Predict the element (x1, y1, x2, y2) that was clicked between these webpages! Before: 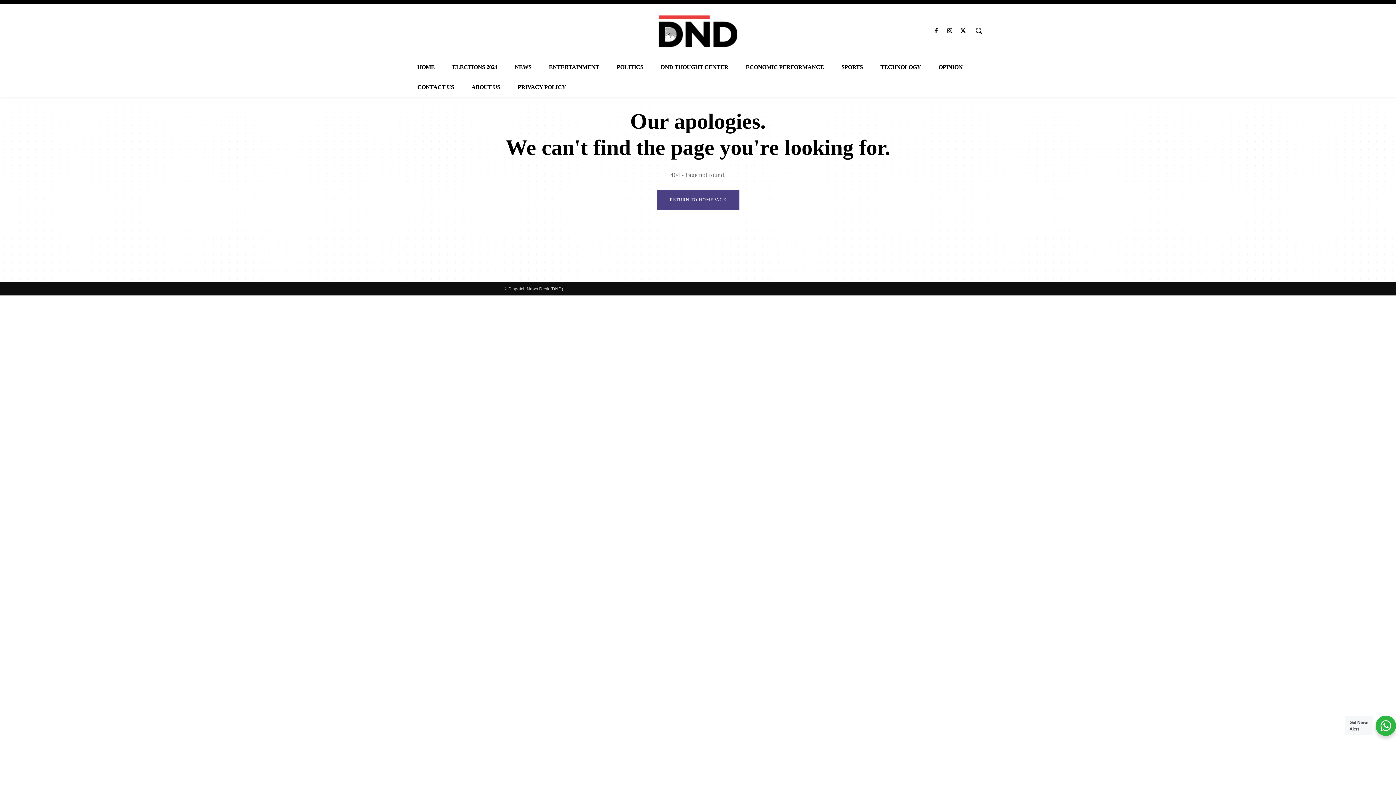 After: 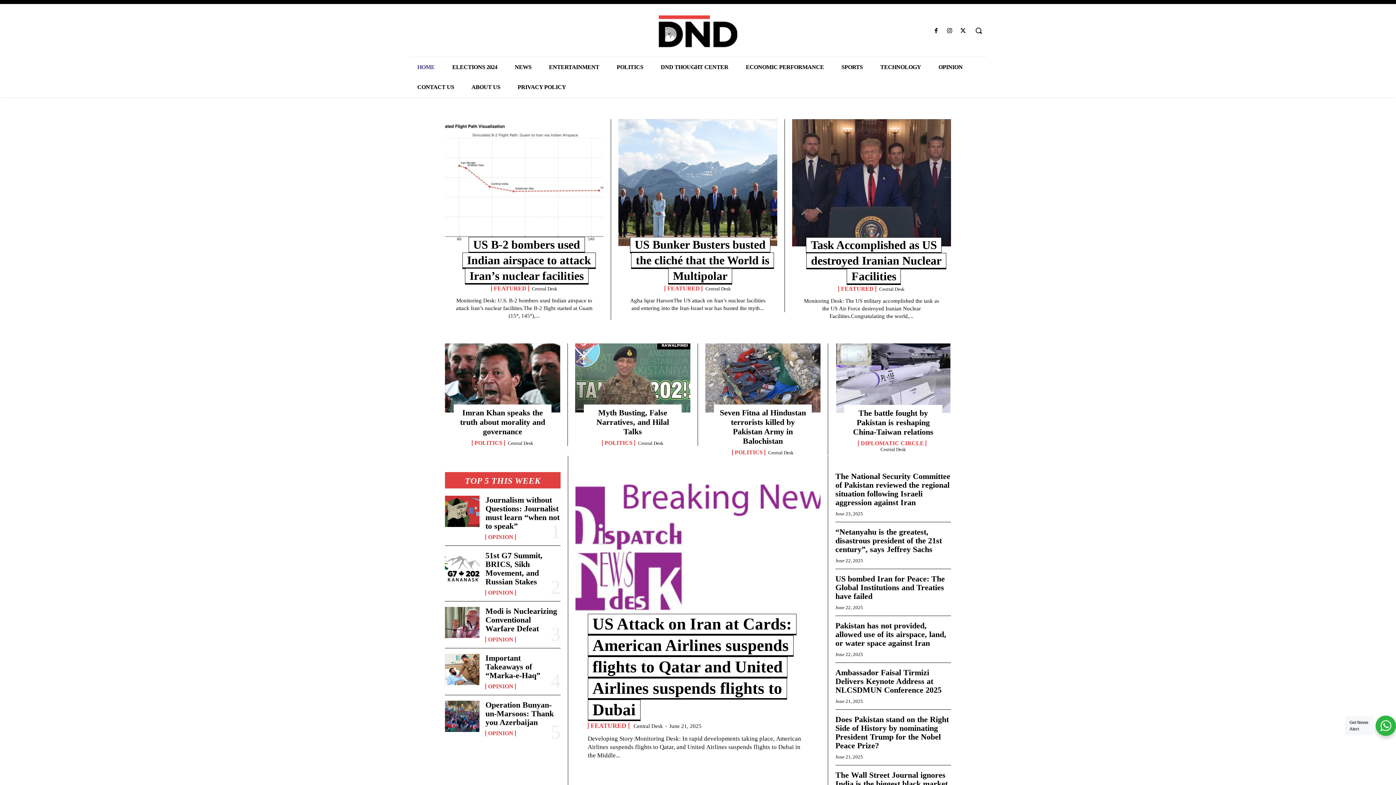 Action: bbox: (408, 57, 443, 77) label: HOME